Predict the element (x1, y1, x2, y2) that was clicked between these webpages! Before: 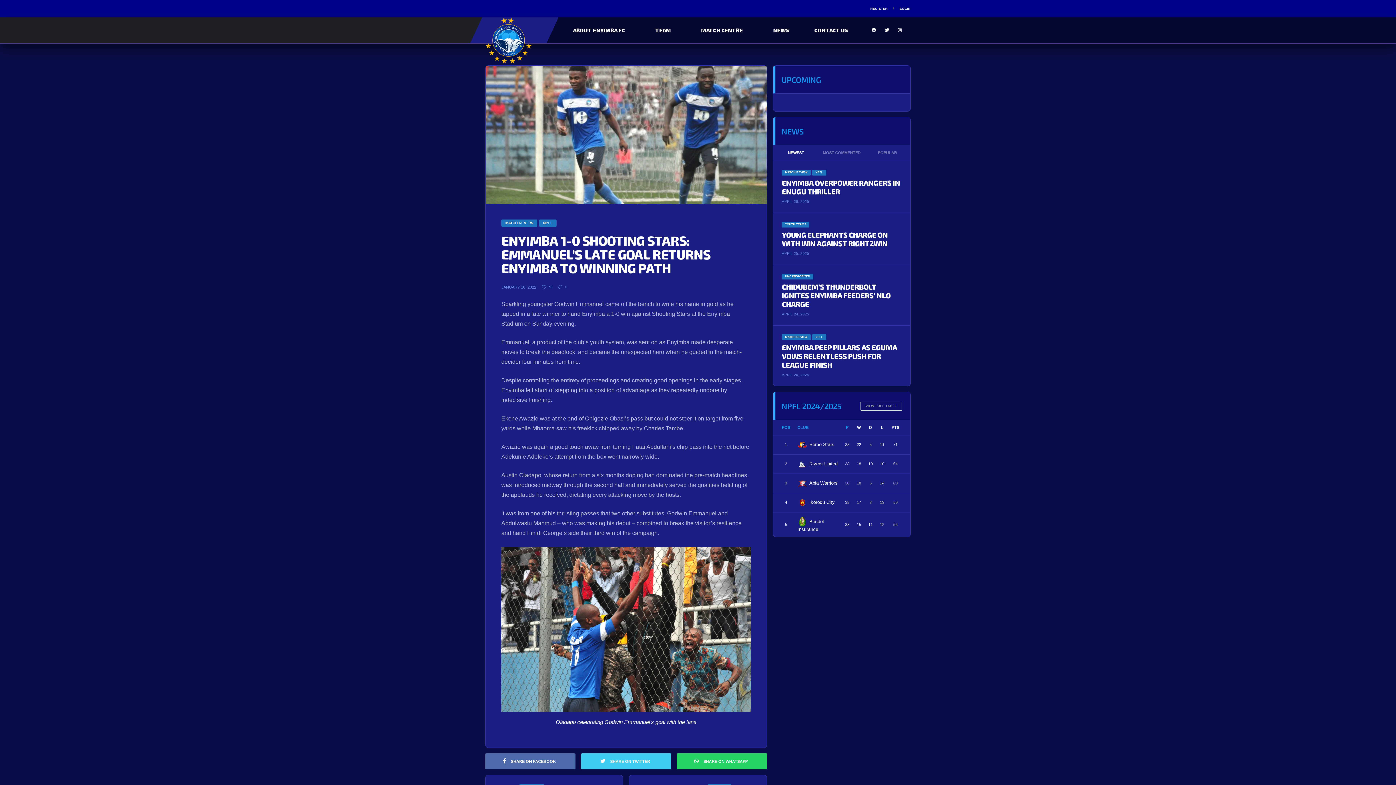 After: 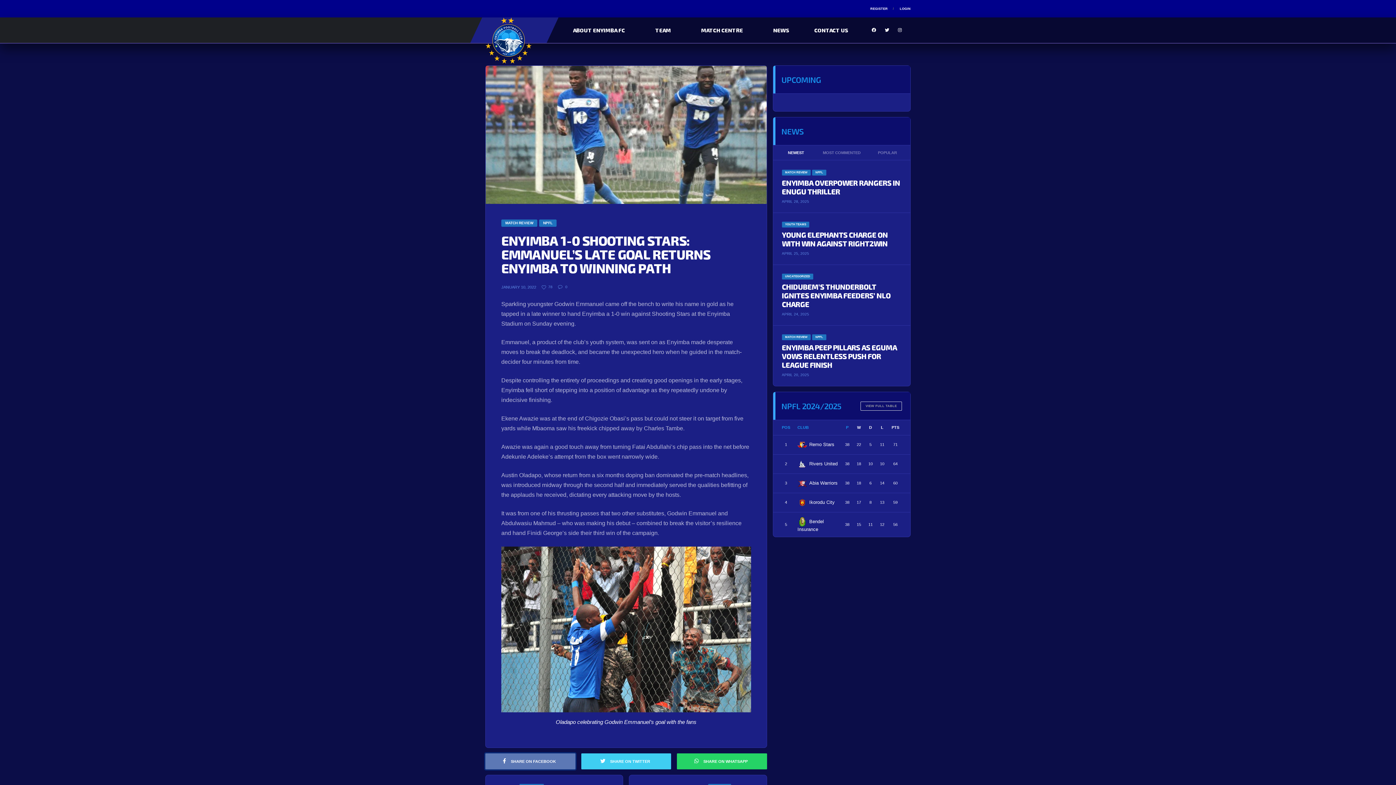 Action: bbox: (485, 753, 575, 769) label:  SHARE ON FACEBOOK